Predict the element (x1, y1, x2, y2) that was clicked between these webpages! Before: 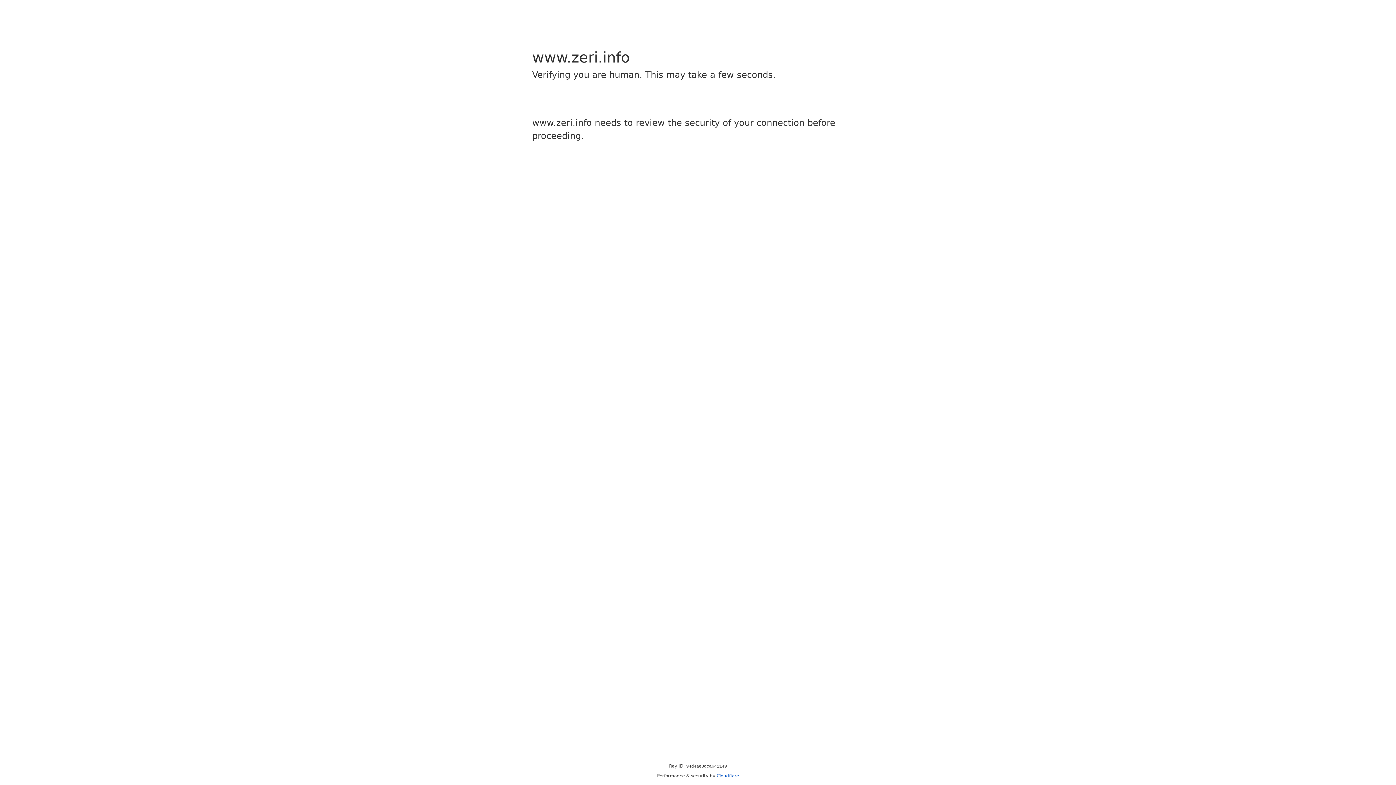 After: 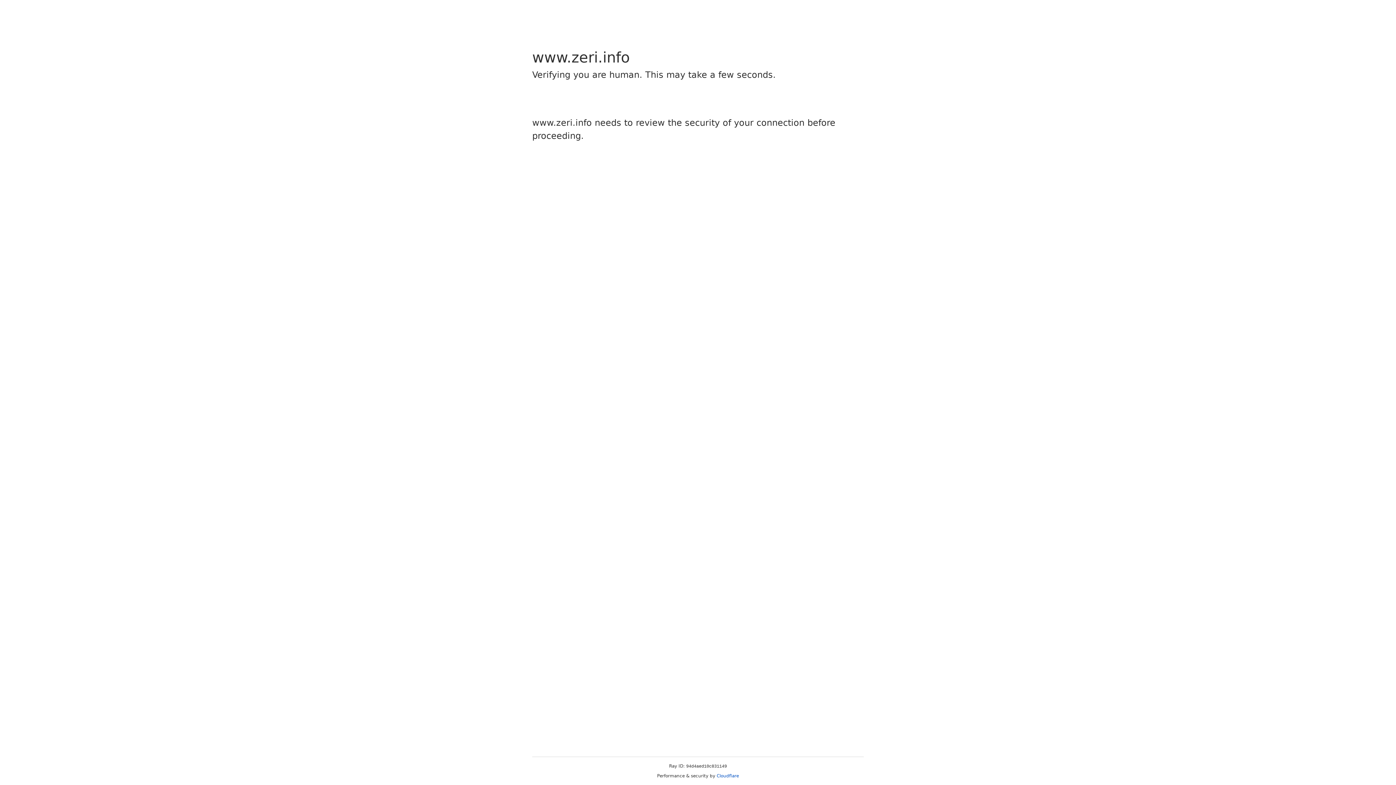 Action: bbox: (716, 773, 739, 778) label: Cloudflare